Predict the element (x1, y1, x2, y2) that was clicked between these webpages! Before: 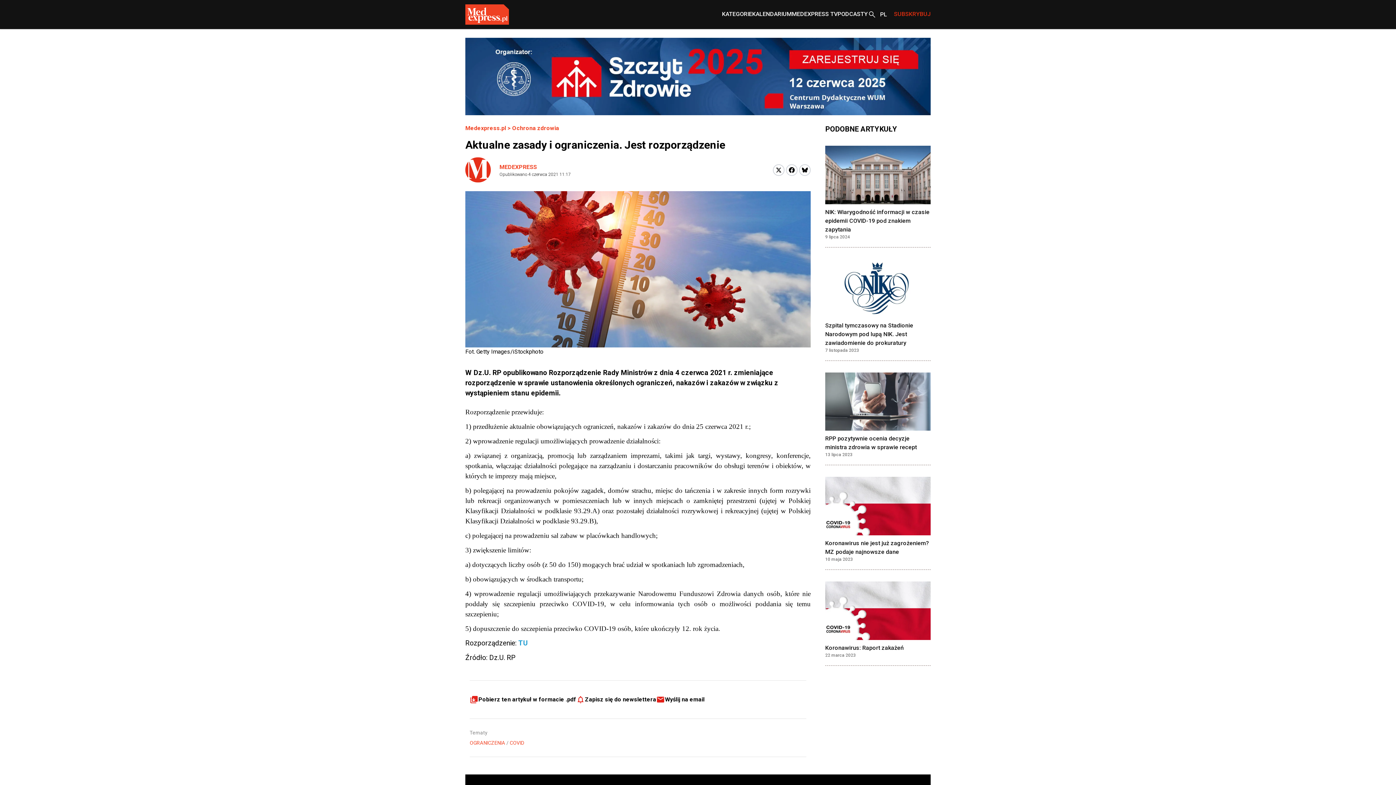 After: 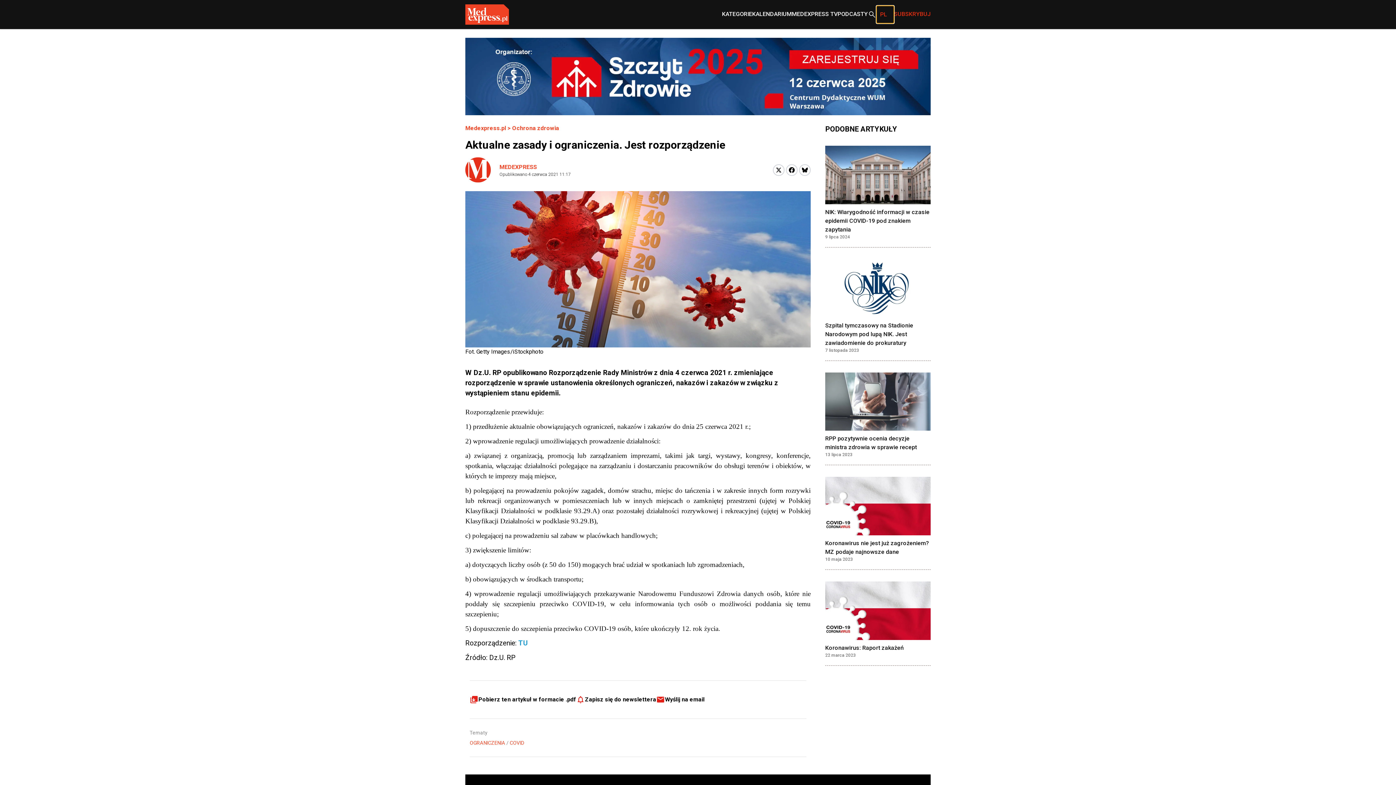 Action: label: PL bbox: (876, 5, 894, 23)